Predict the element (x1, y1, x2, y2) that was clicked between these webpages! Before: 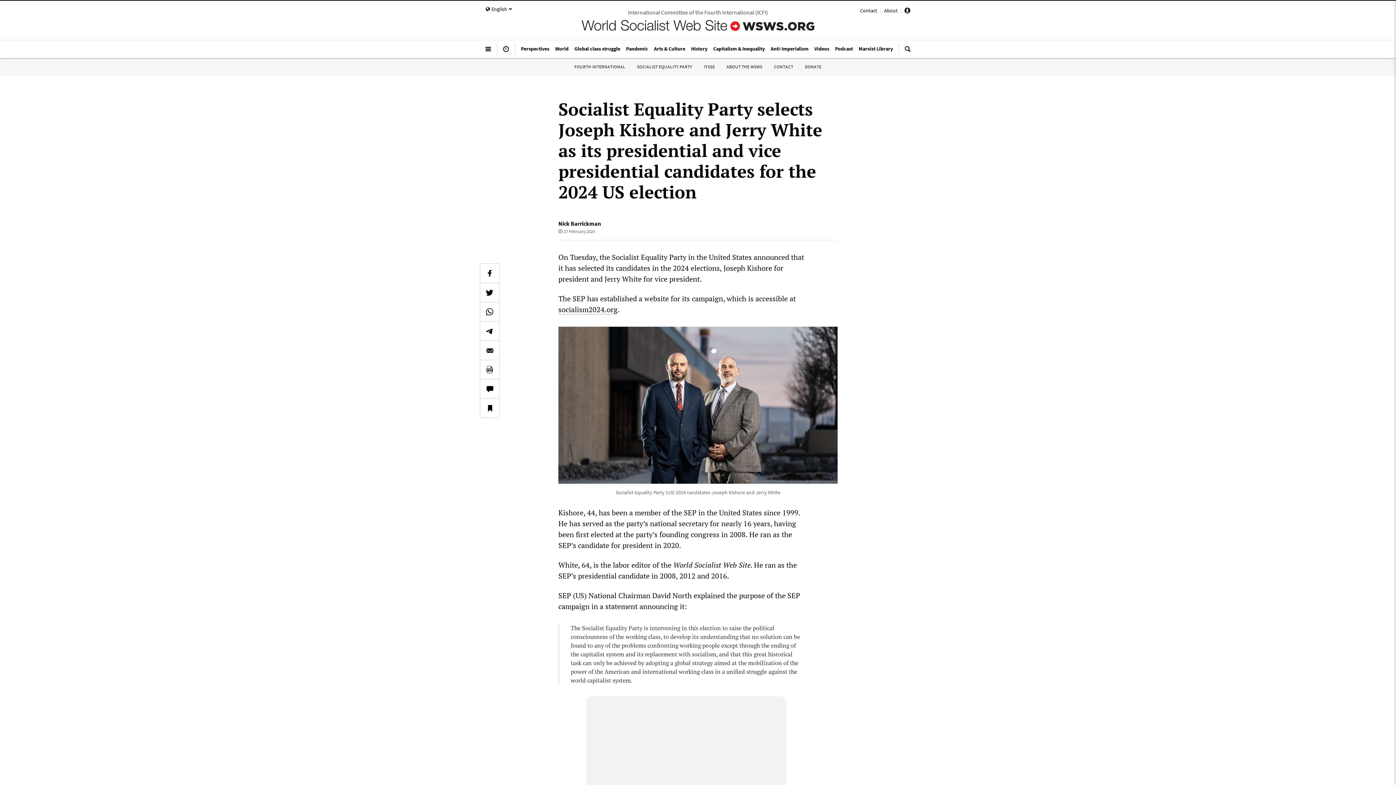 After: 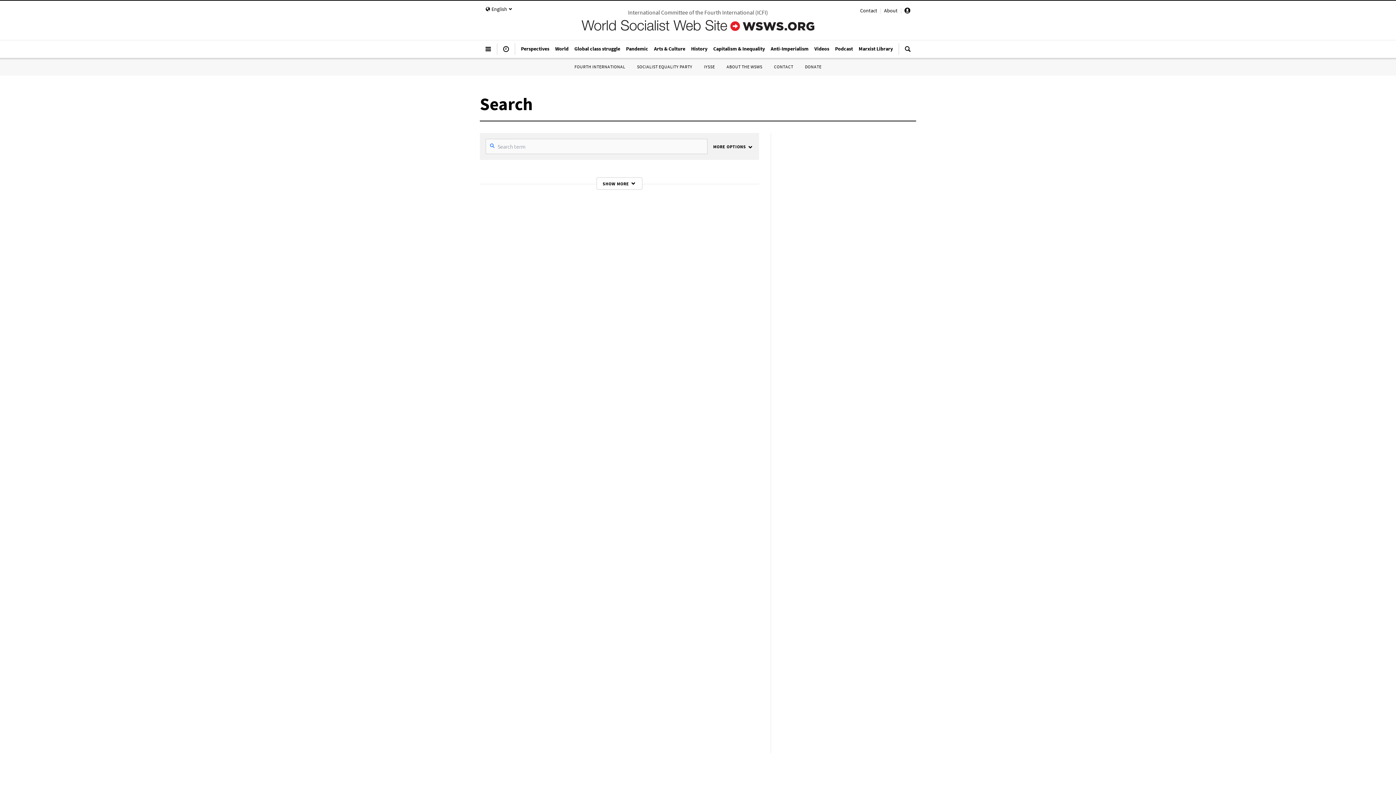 Action: bbox: (899, 43, 916, 60)